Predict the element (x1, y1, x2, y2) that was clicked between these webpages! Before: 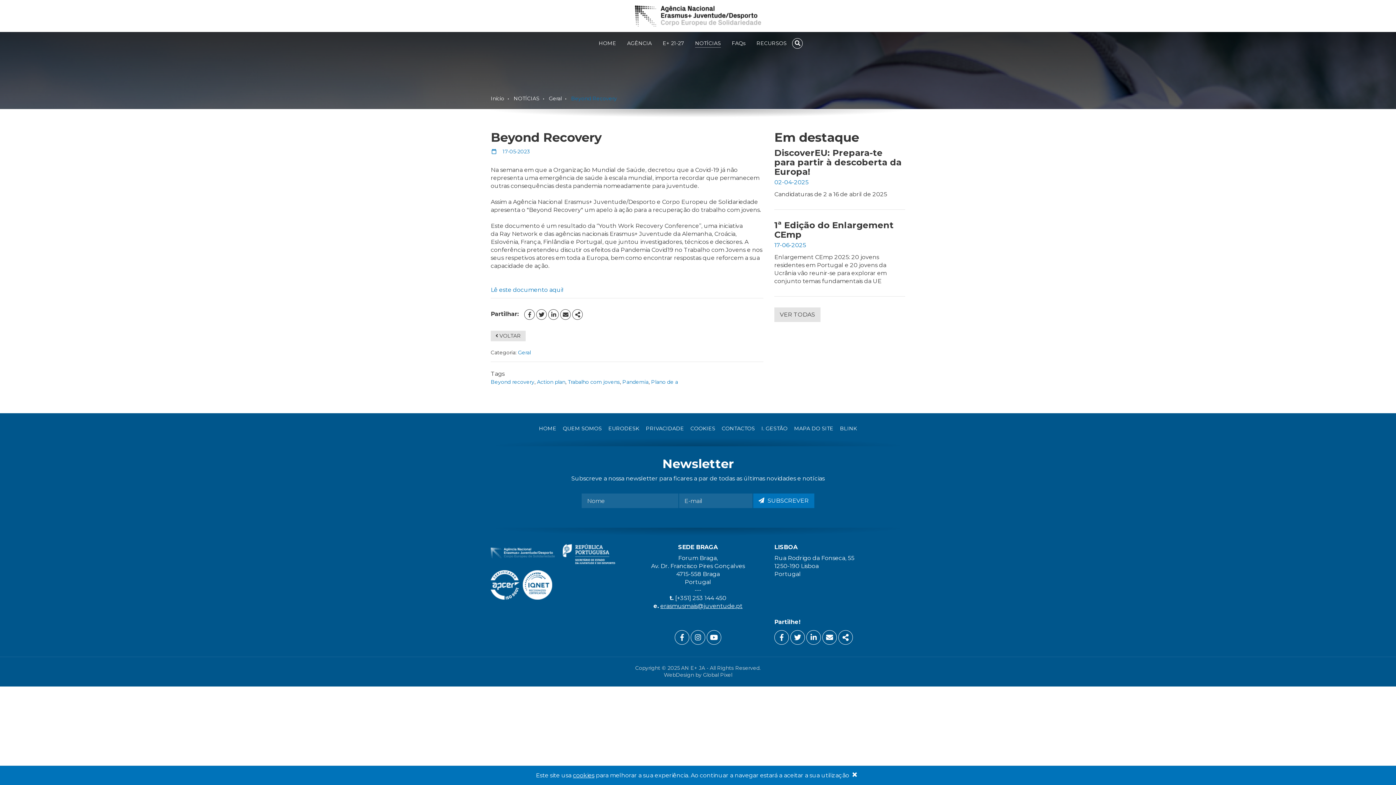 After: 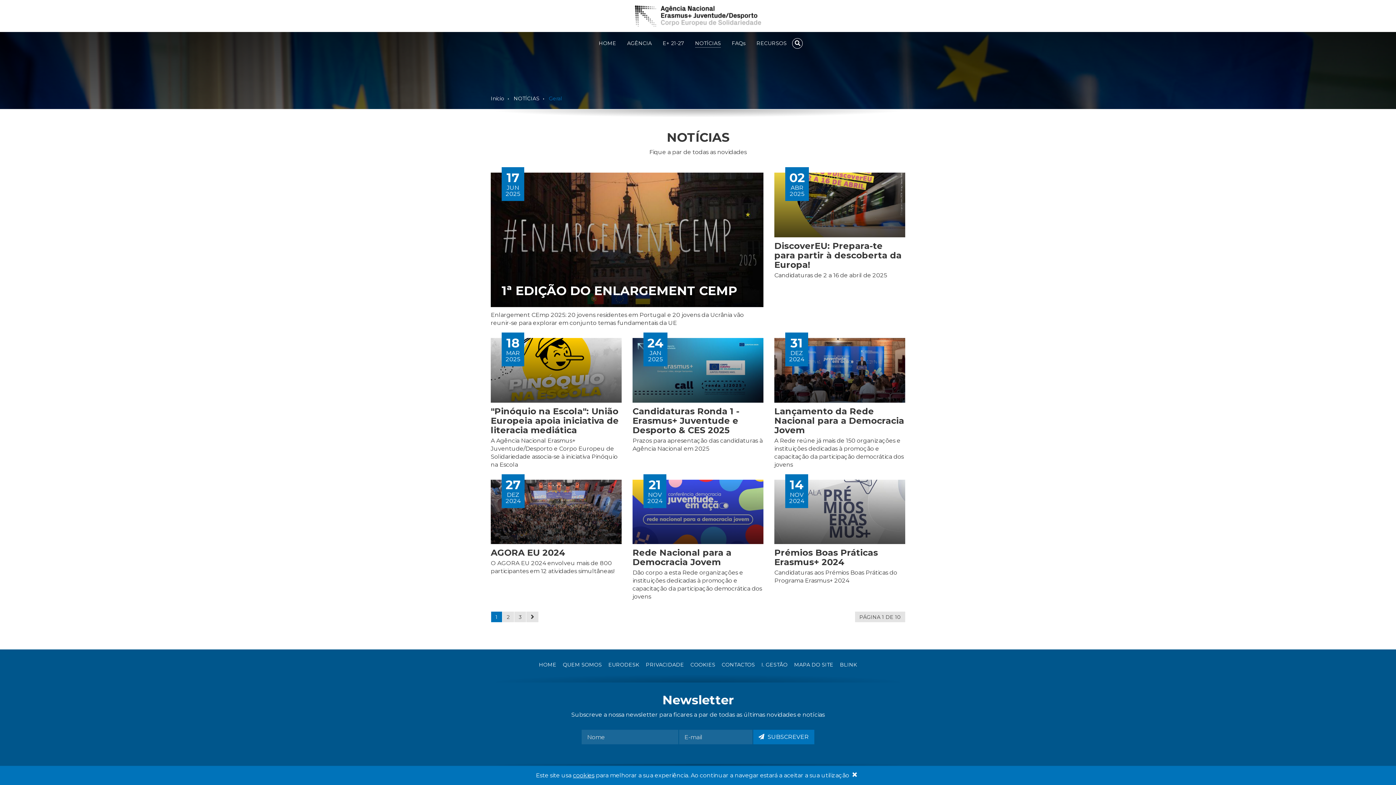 Action: label: Geral bbox: (549, 95, 561, 101)